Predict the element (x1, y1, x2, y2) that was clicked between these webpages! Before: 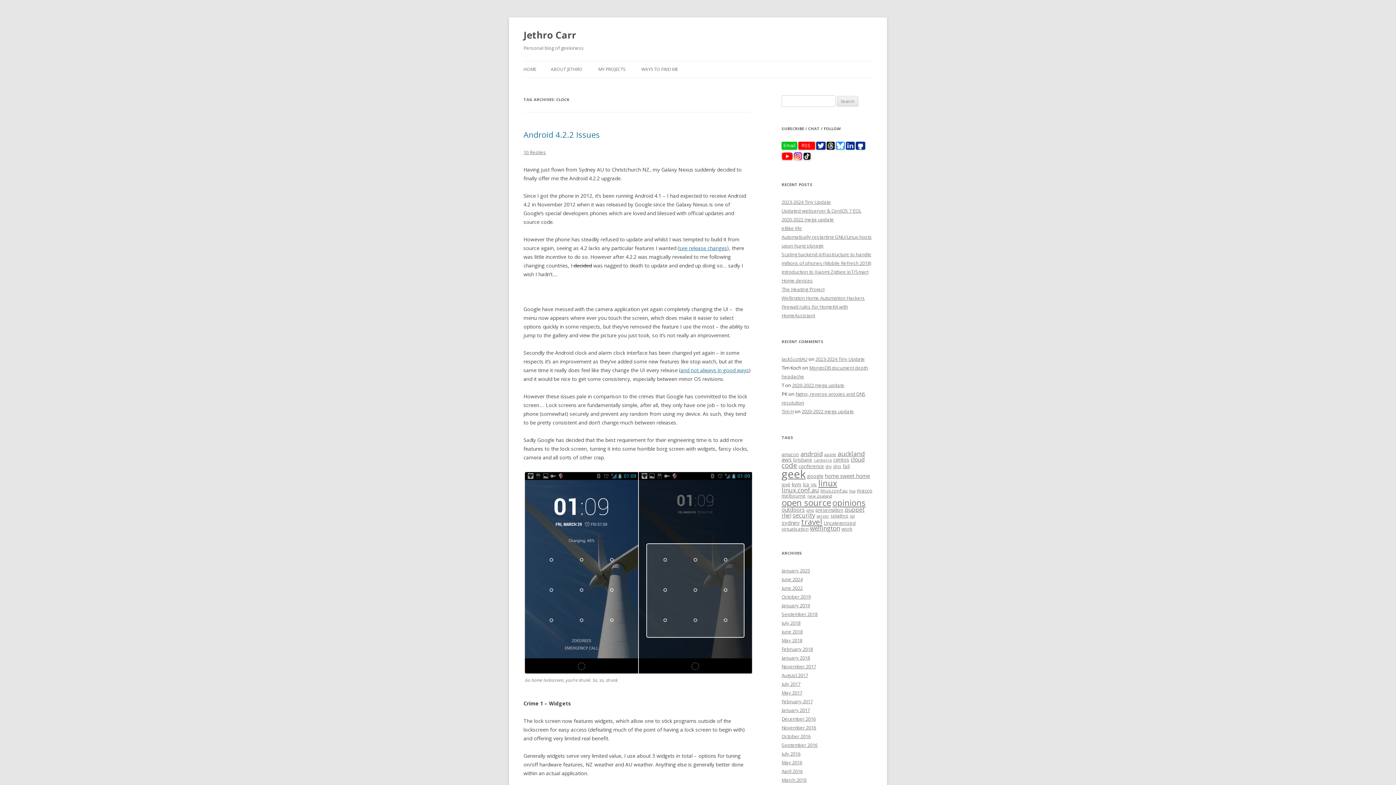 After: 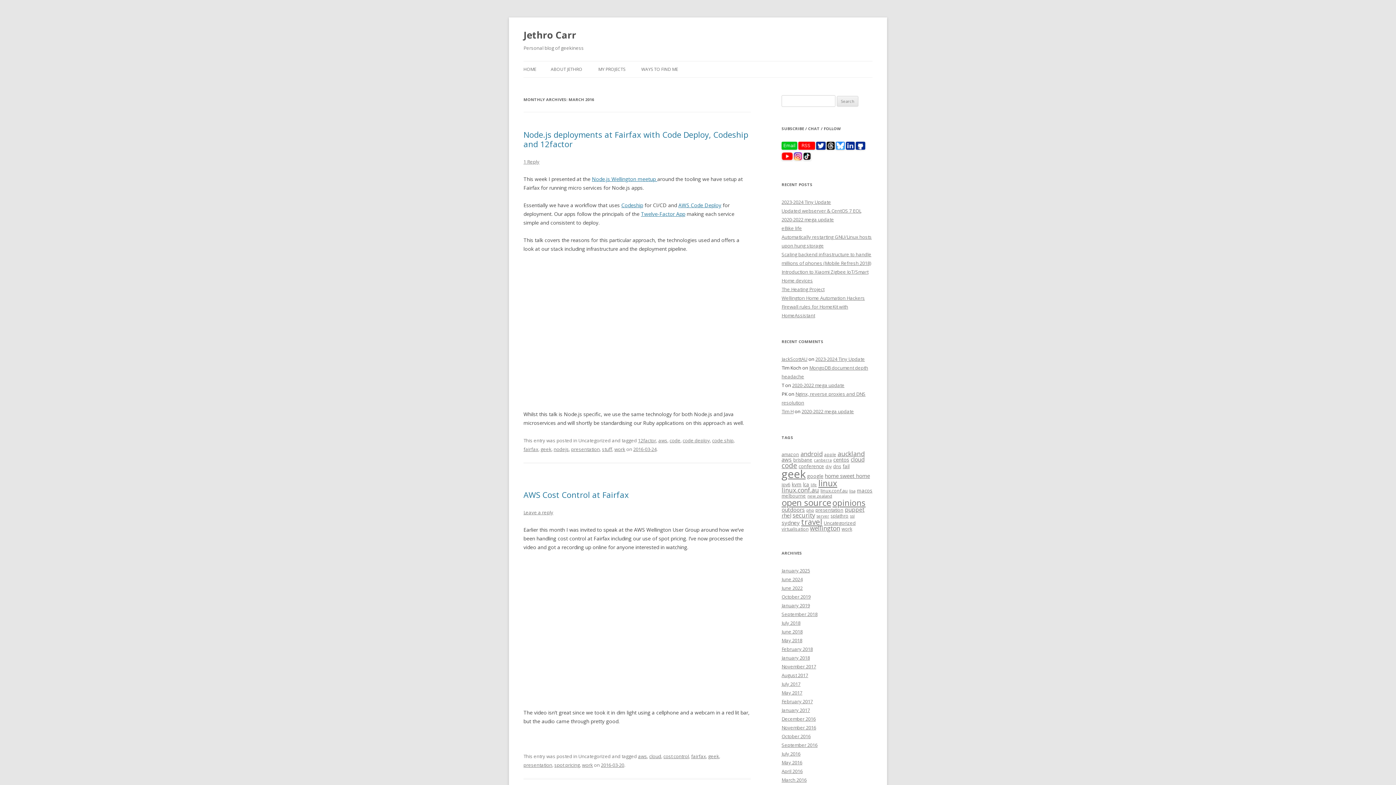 Action: label: March 2016 bbox: (781, 777, 806, 783)